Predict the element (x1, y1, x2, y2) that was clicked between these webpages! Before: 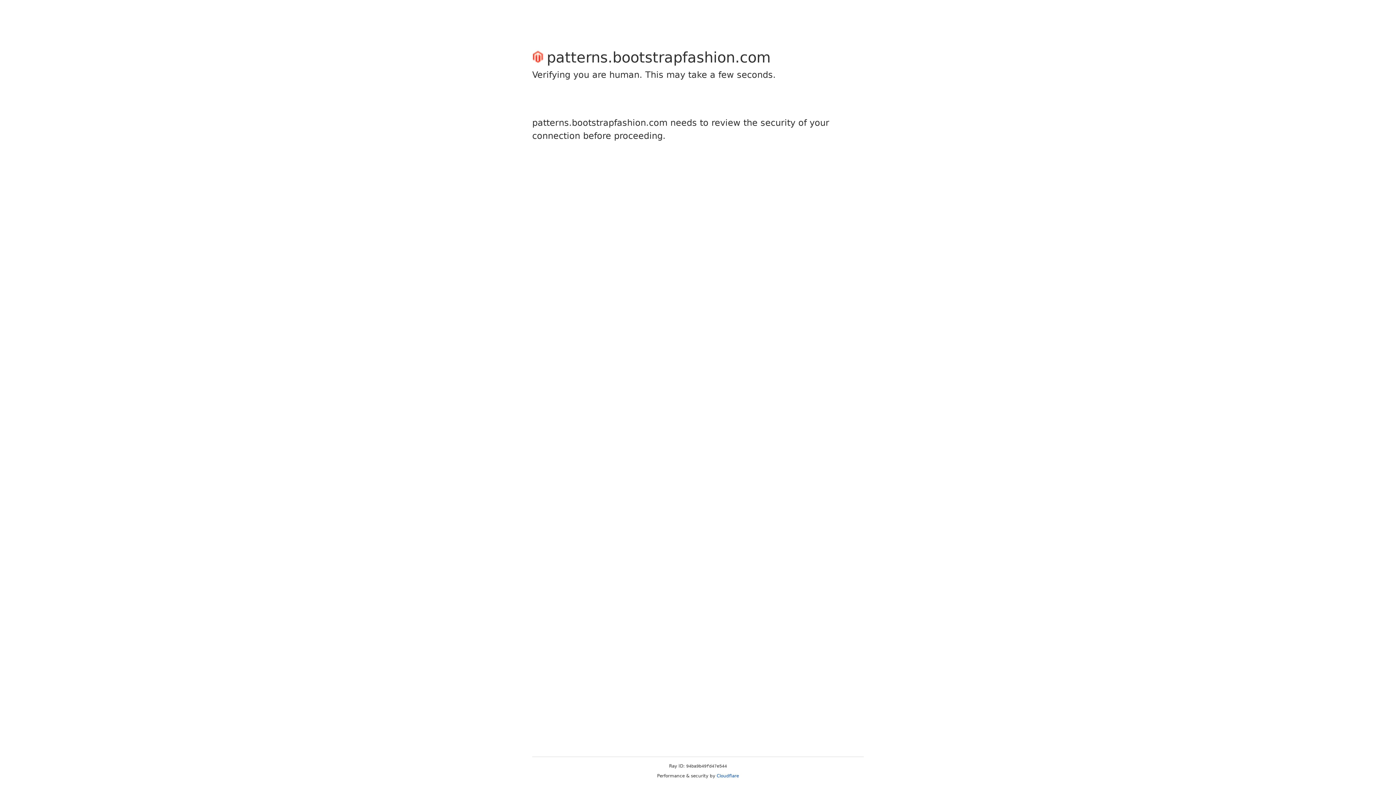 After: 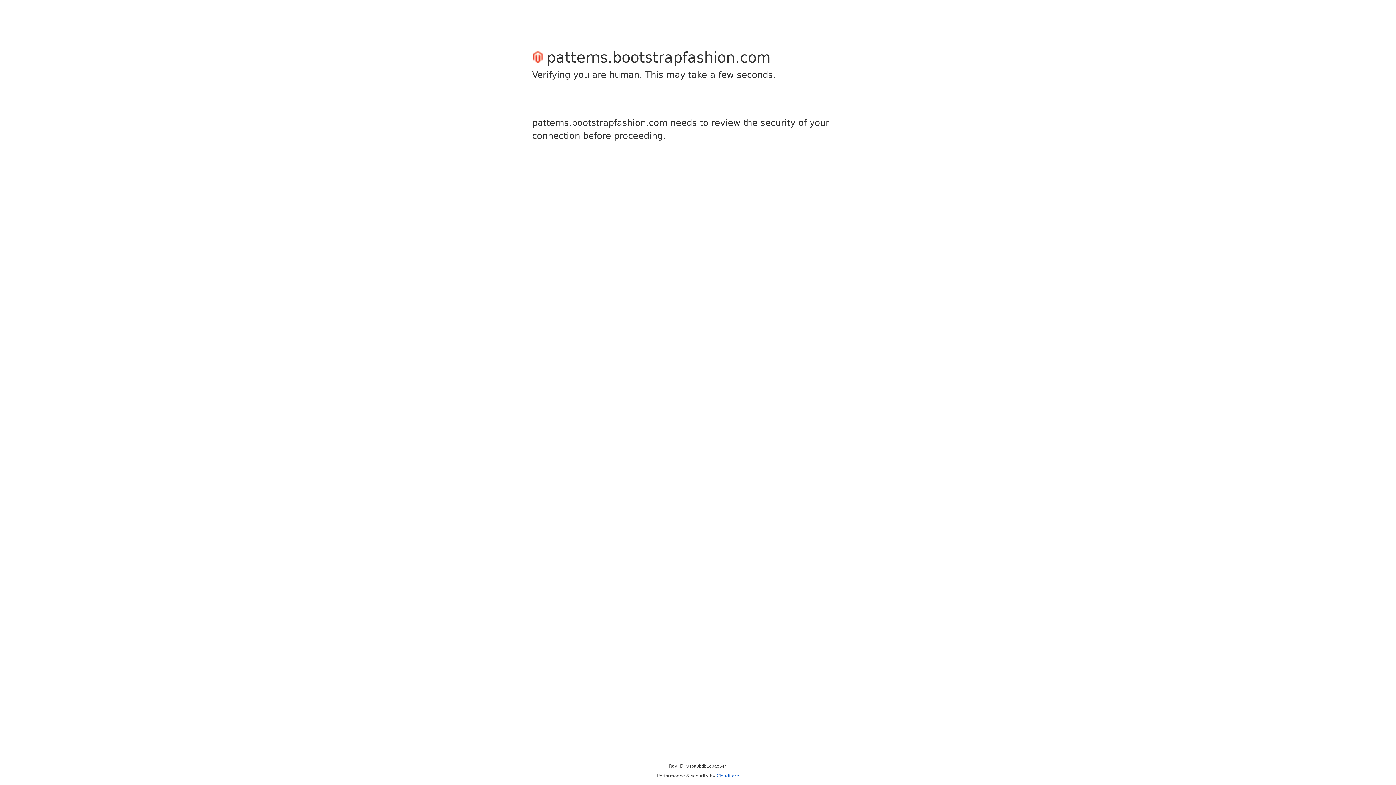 Action: label: Cloudflare bbox: (716, 773, 739, 778)